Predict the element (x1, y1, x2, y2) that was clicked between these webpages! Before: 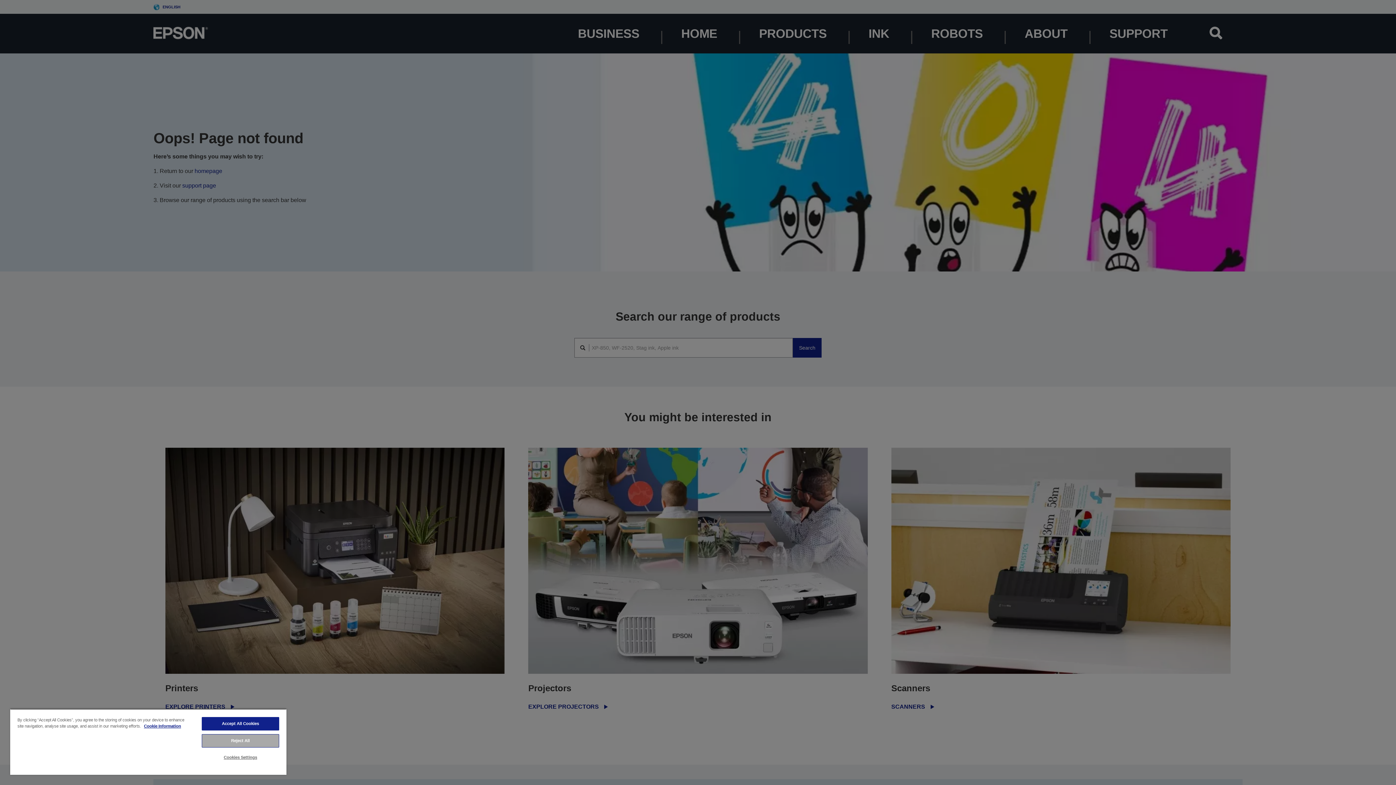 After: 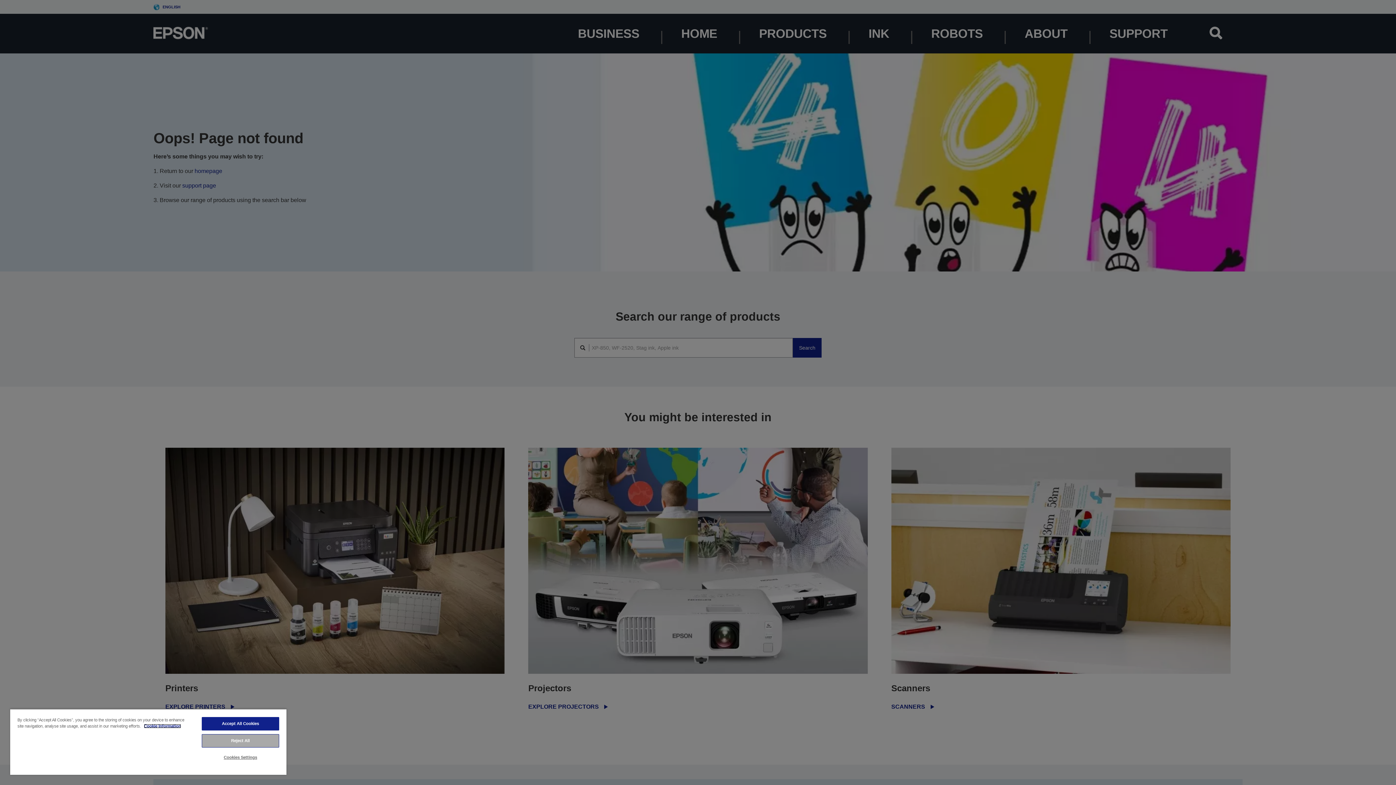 Action: label: More information about your privacy, opens in a new tab bbox: (144, 724, 181, 728)